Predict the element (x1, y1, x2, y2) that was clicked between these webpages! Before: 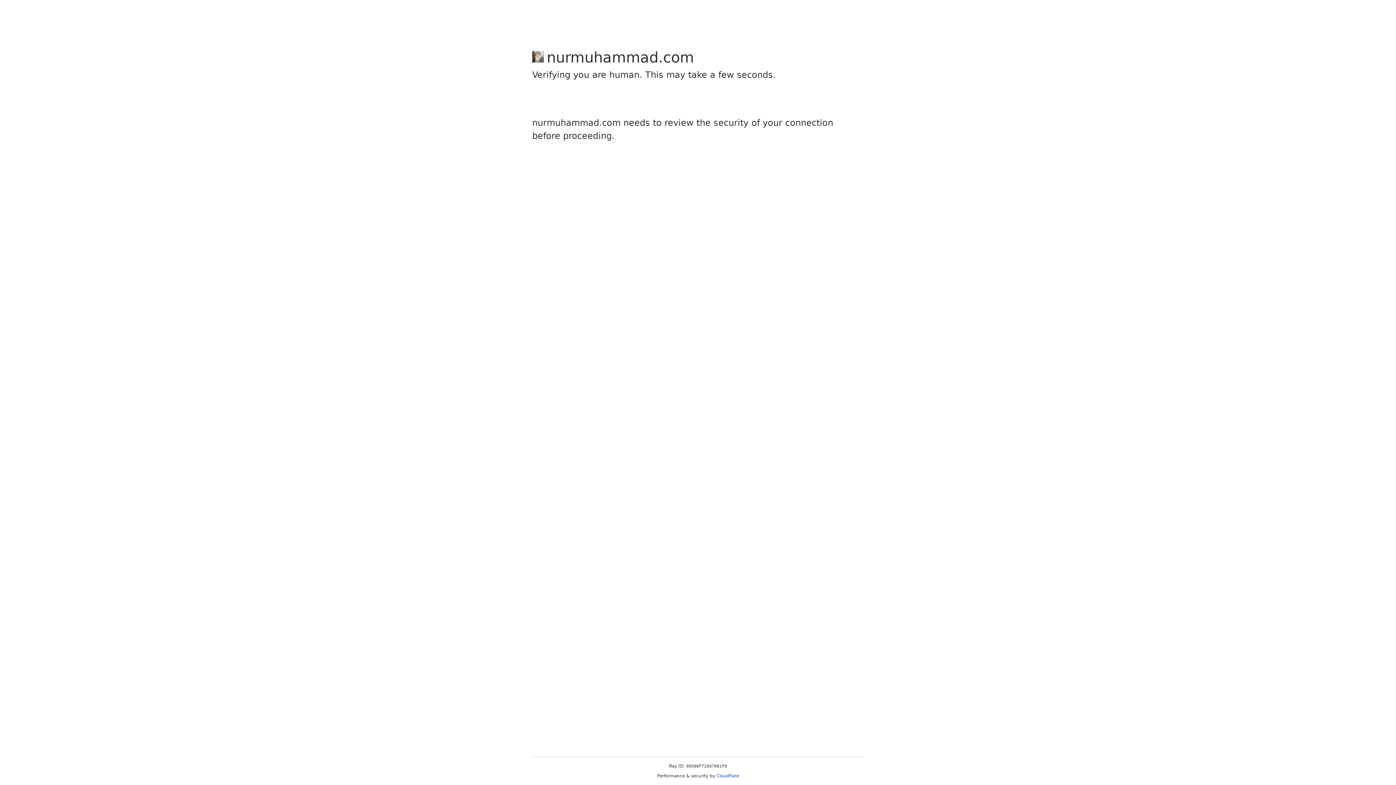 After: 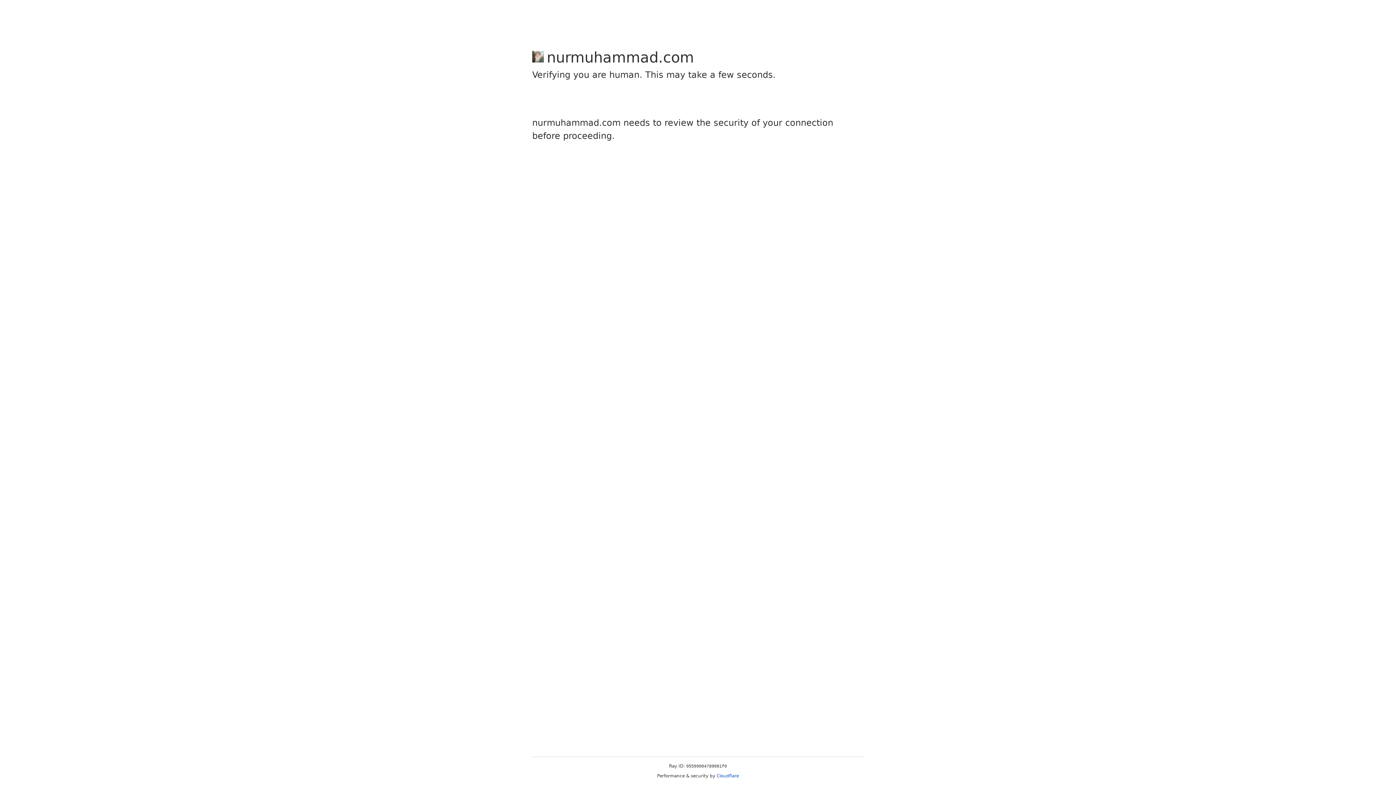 Action: label: Cloudflare bbox: (716, 773, 739, 778)